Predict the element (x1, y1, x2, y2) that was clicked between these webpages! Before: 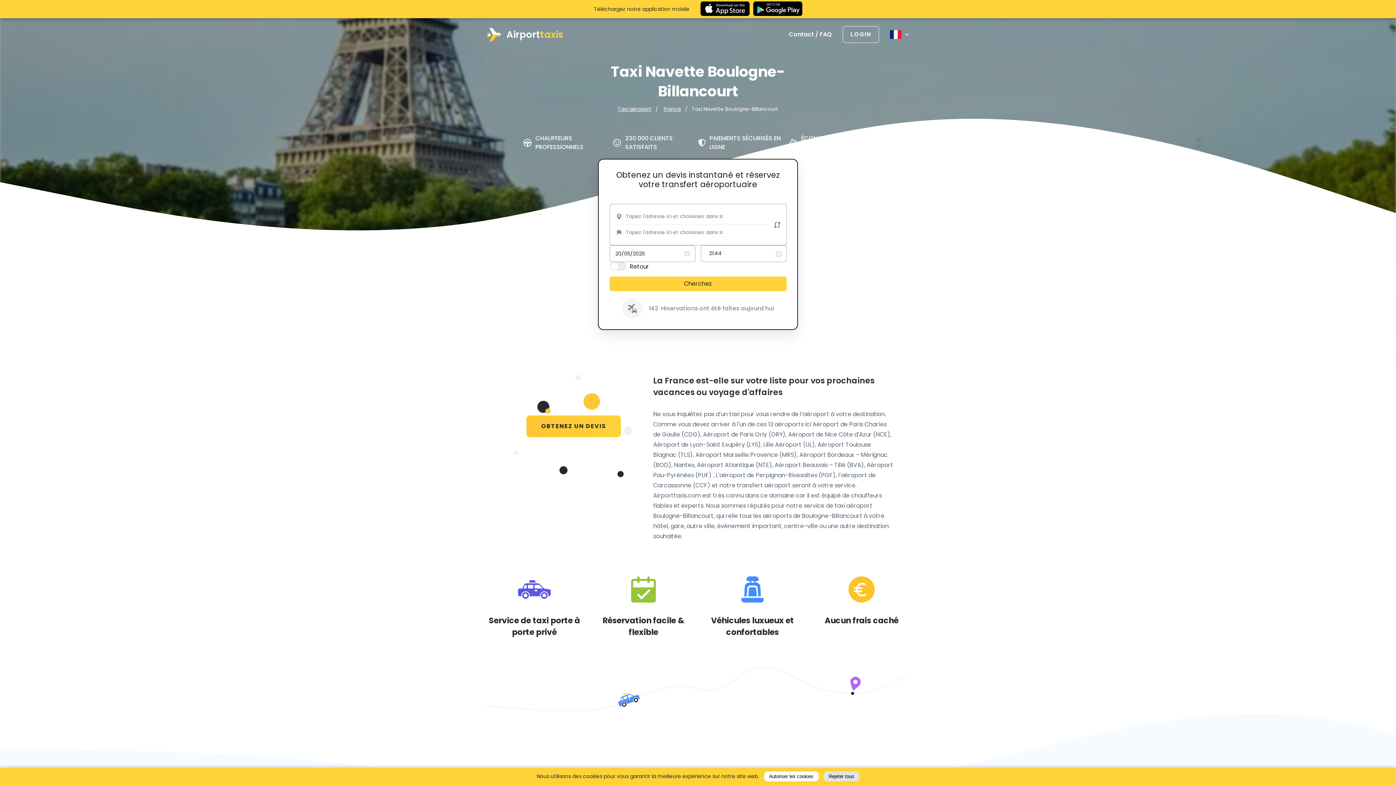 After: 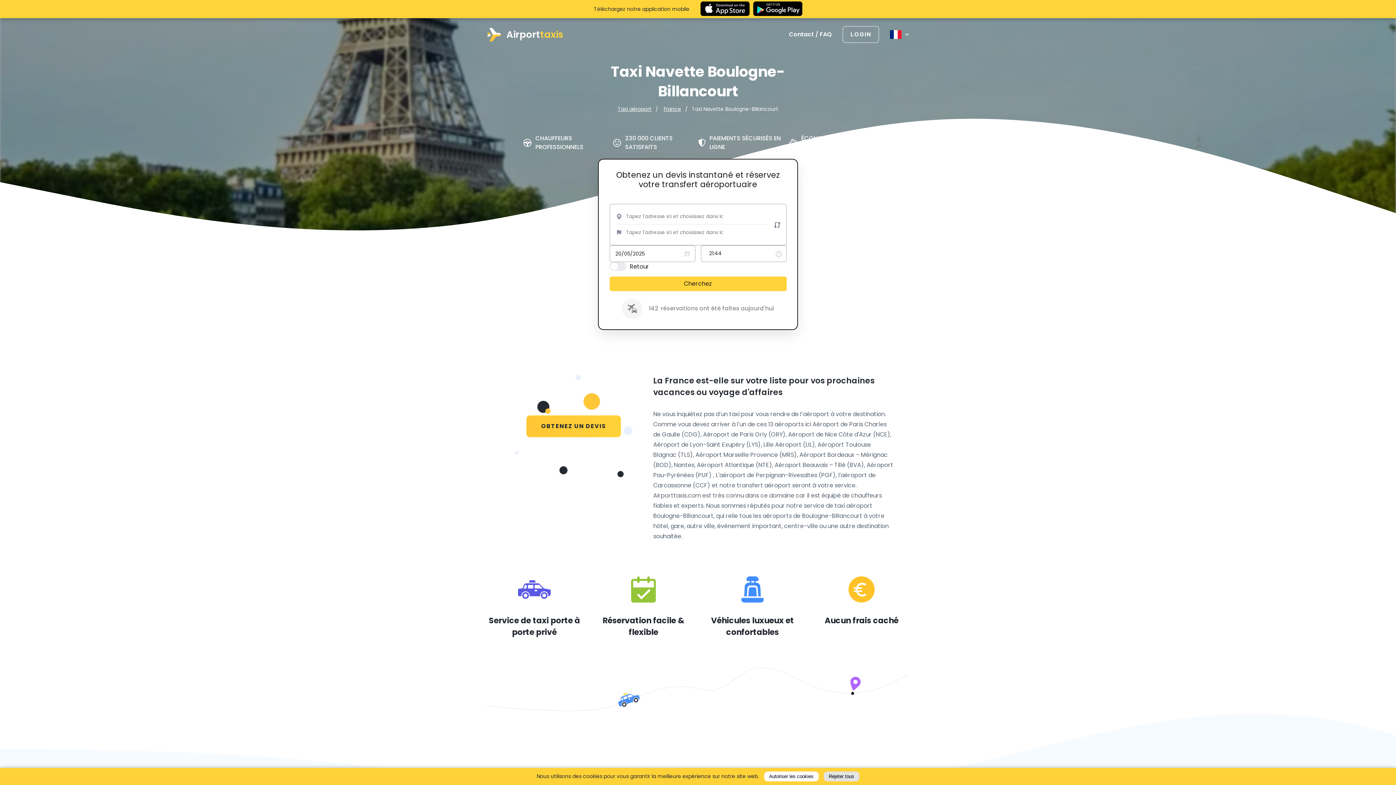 Action: bbox: (773, 220, 780, 230)